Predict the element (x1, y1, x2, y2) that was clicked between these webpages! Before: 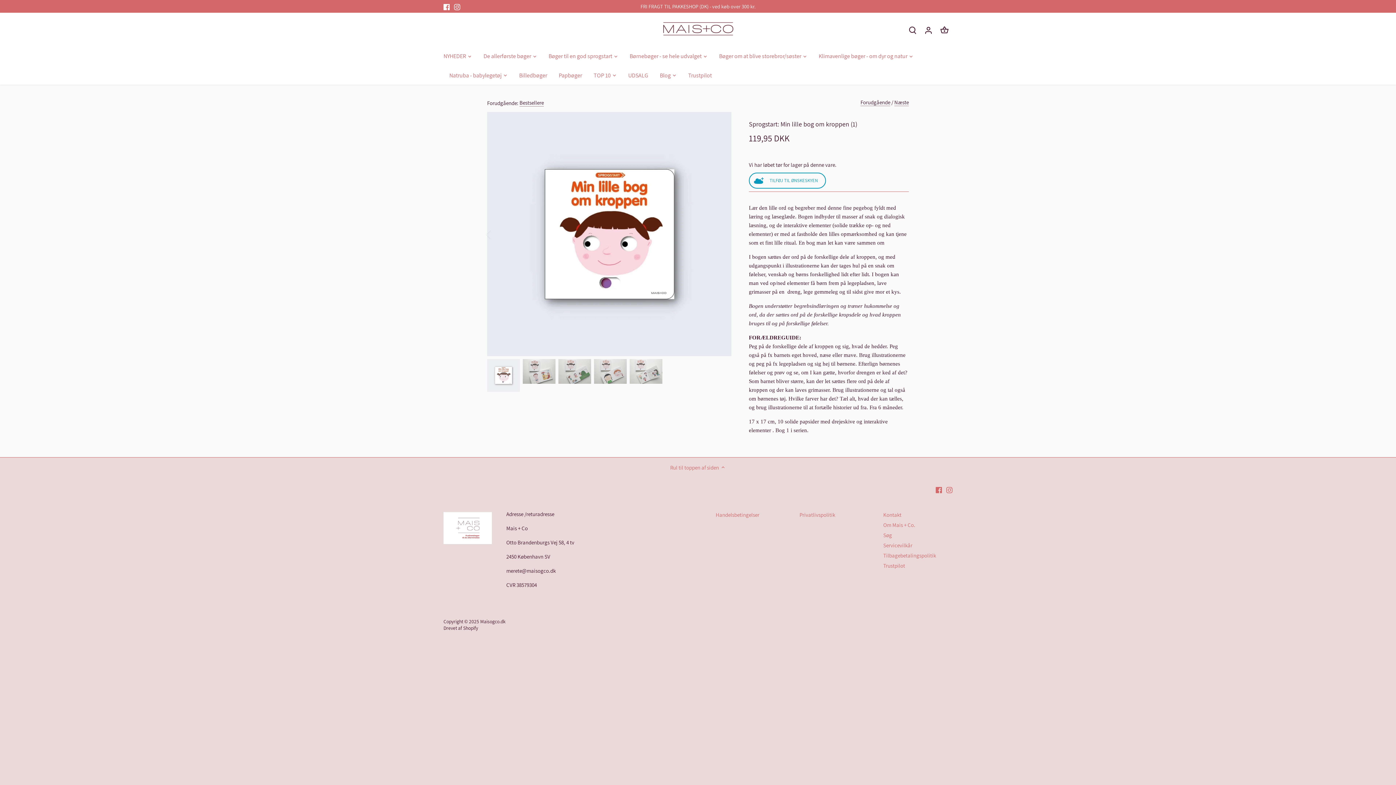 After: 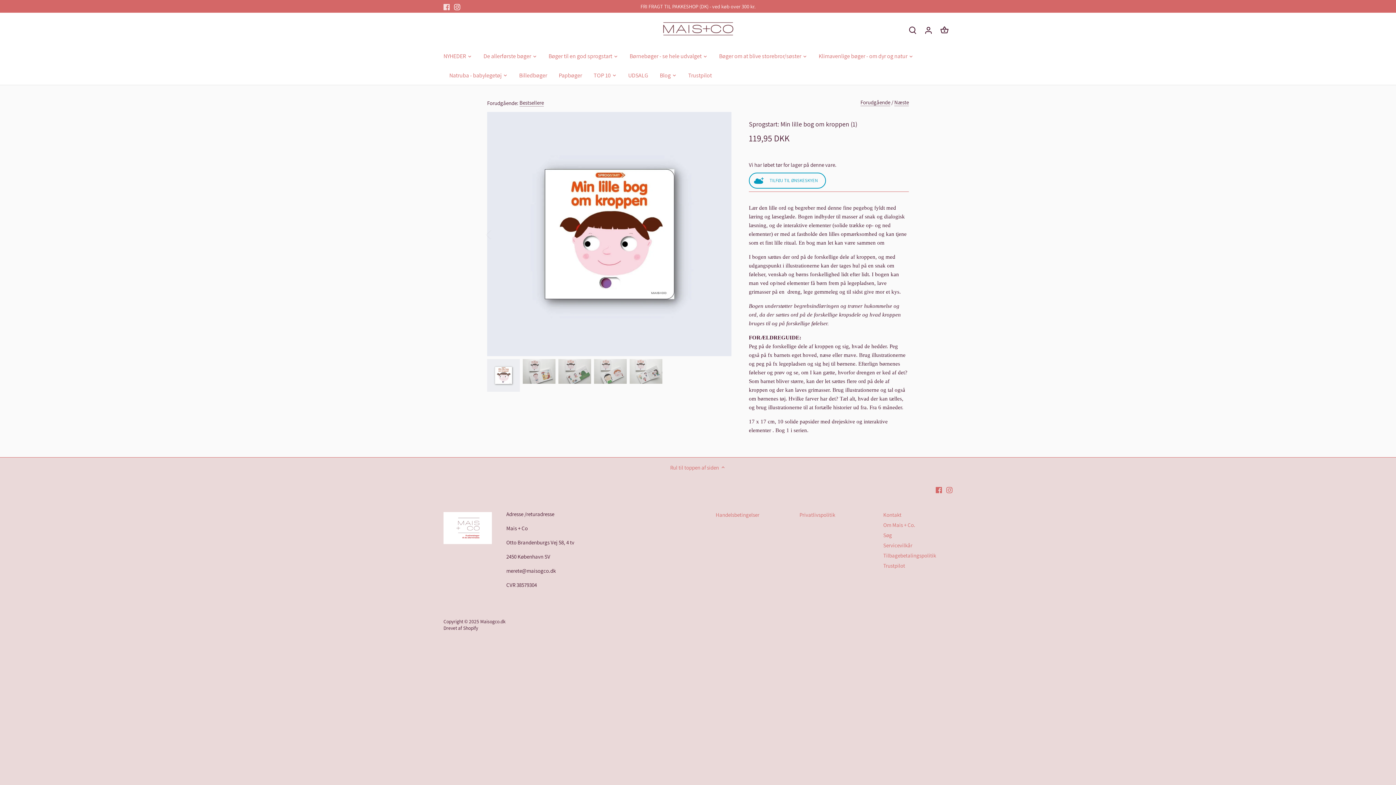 Action: label: Facebook bbox: (443, 2, 449, 10)